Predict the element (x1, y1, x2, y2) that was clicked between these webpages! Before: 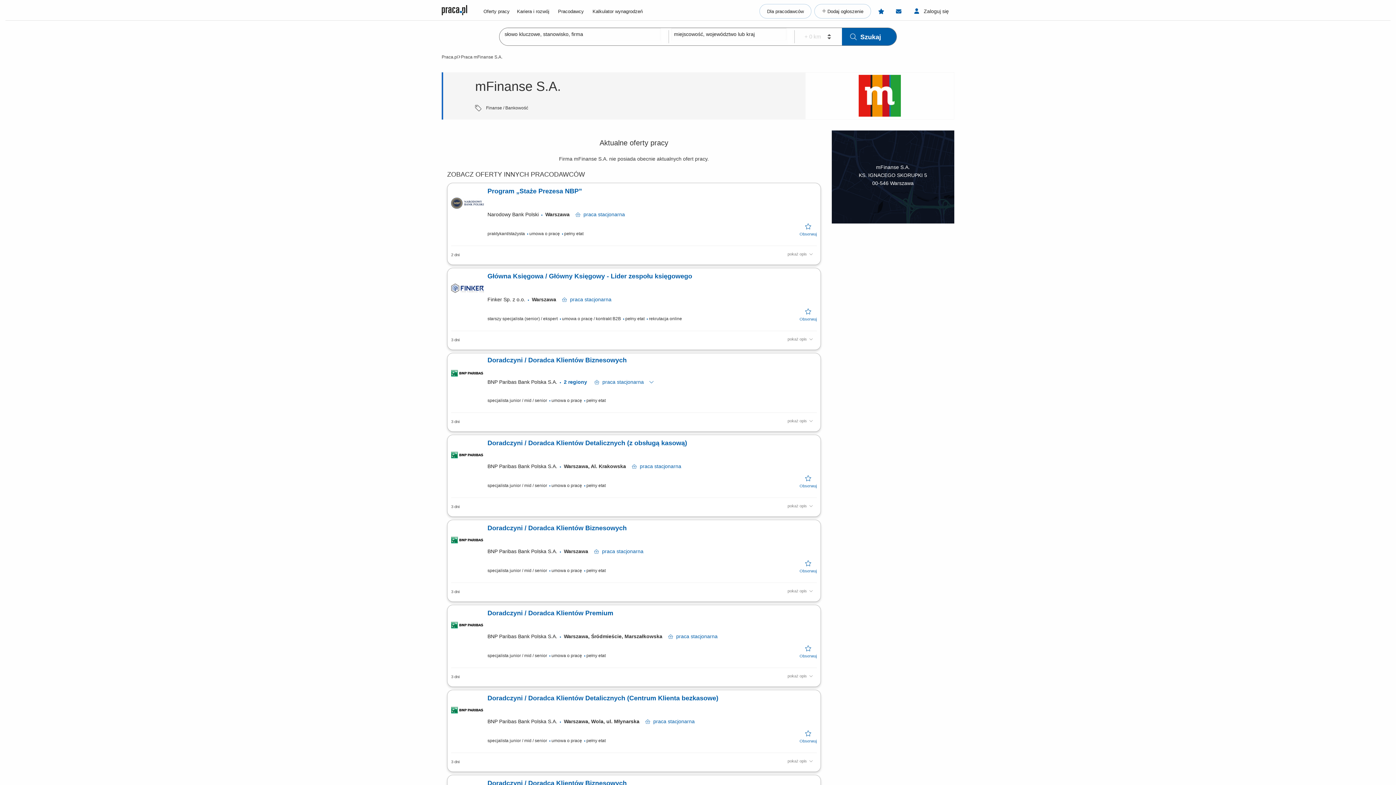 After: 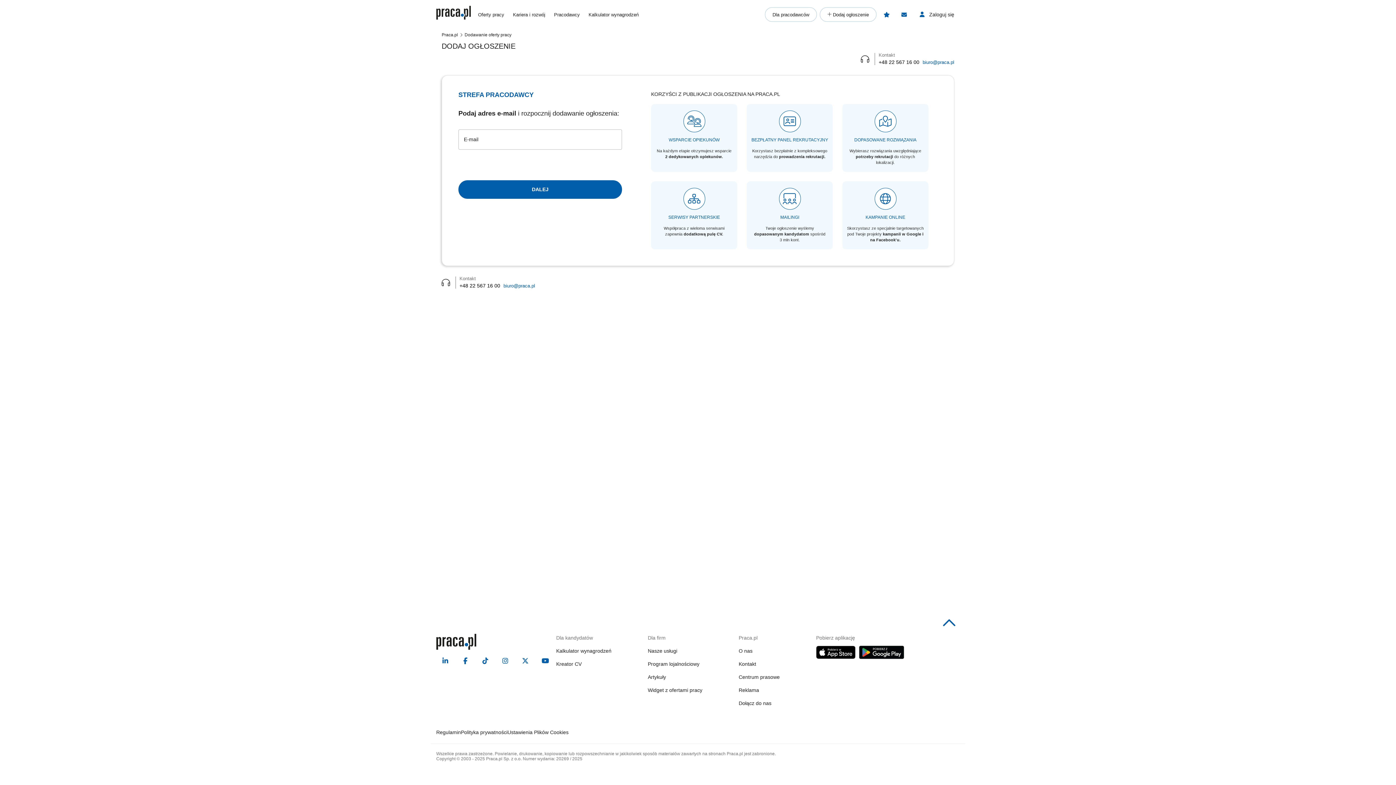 Action: bbox: (814, 4, 871, 18) label: Dodaj ogłoszenie